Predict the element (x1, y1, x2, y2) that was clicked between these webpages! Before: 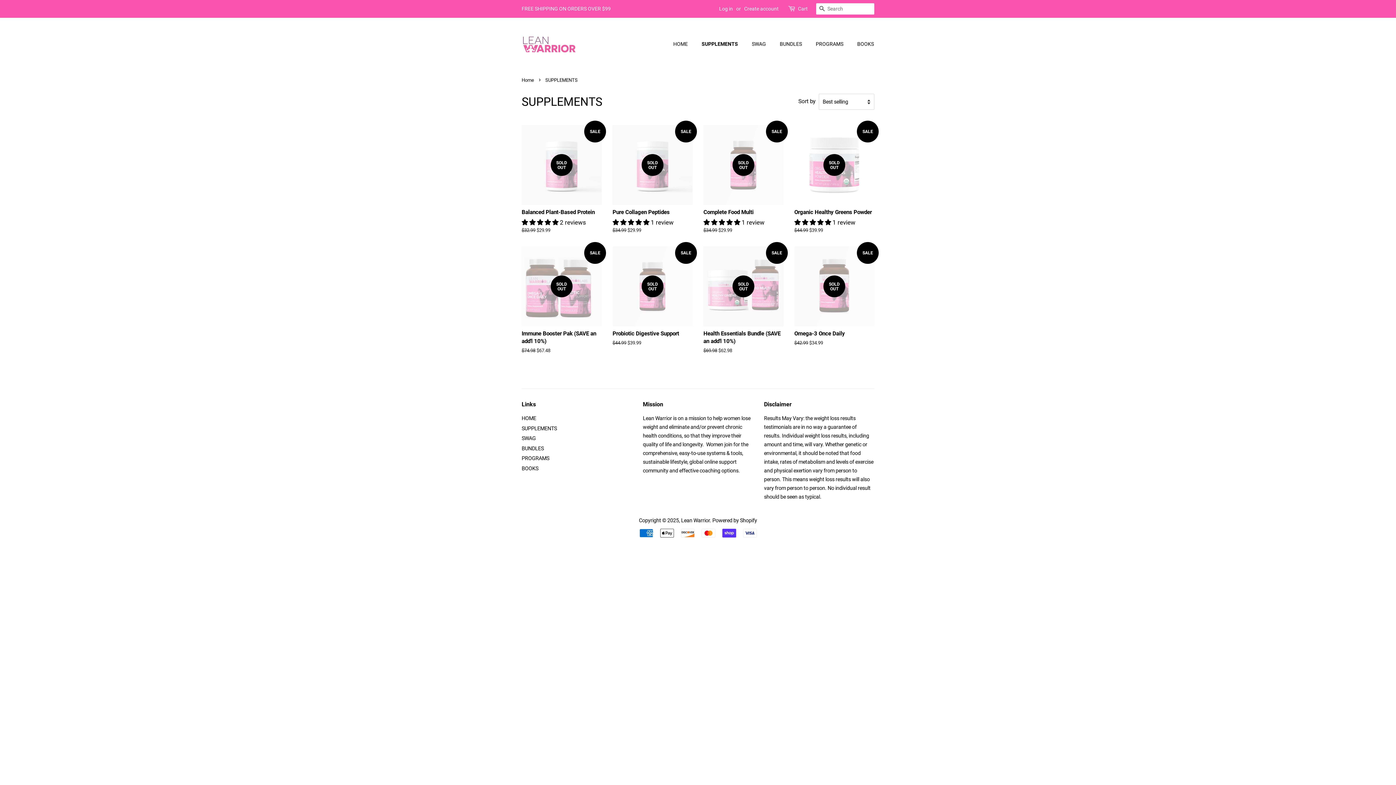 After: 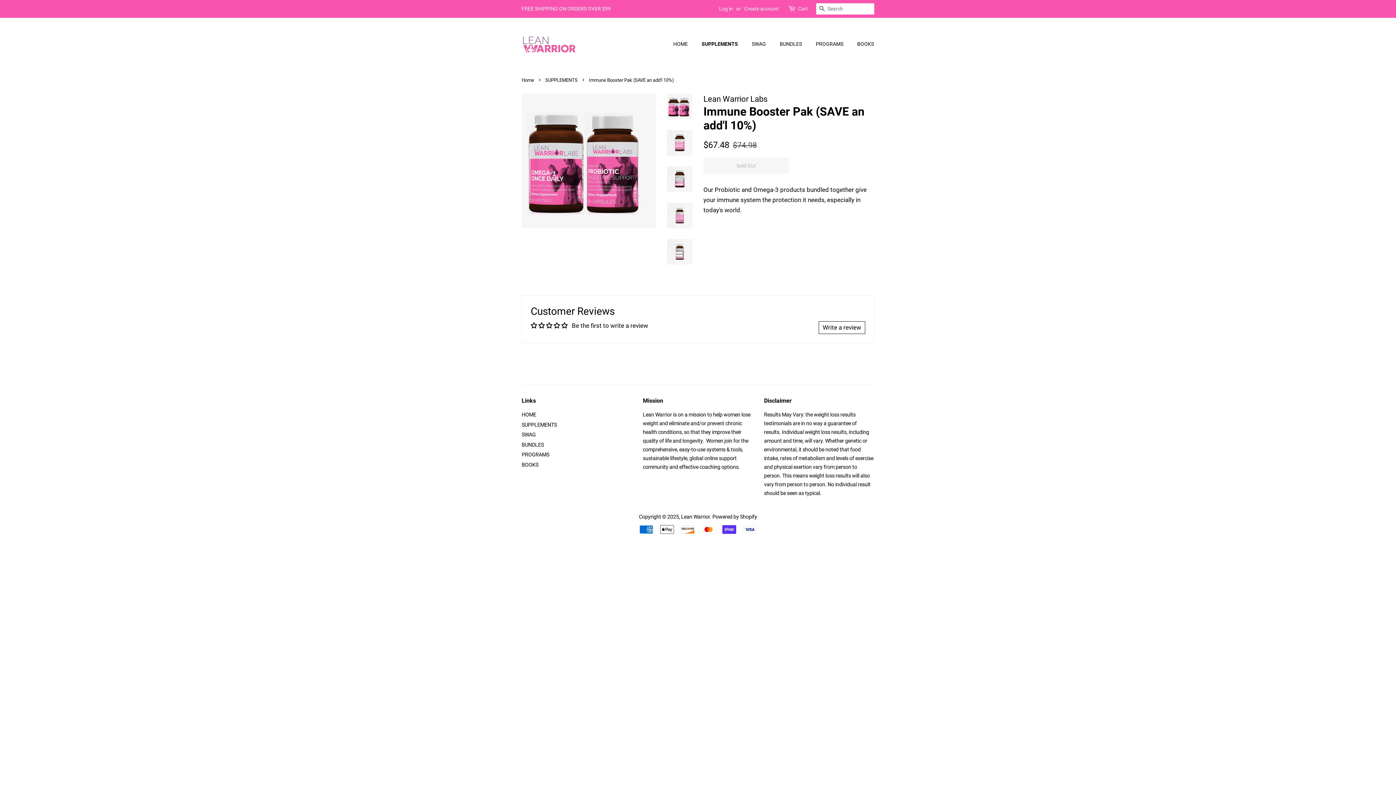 Action: label: SALE
SOLD OUT

Immune Booster Pak (SAVE an add'l 10%)

Regular price
$74.98 
Sale price
$67.48 bbox: (521, 246, 601, 366)